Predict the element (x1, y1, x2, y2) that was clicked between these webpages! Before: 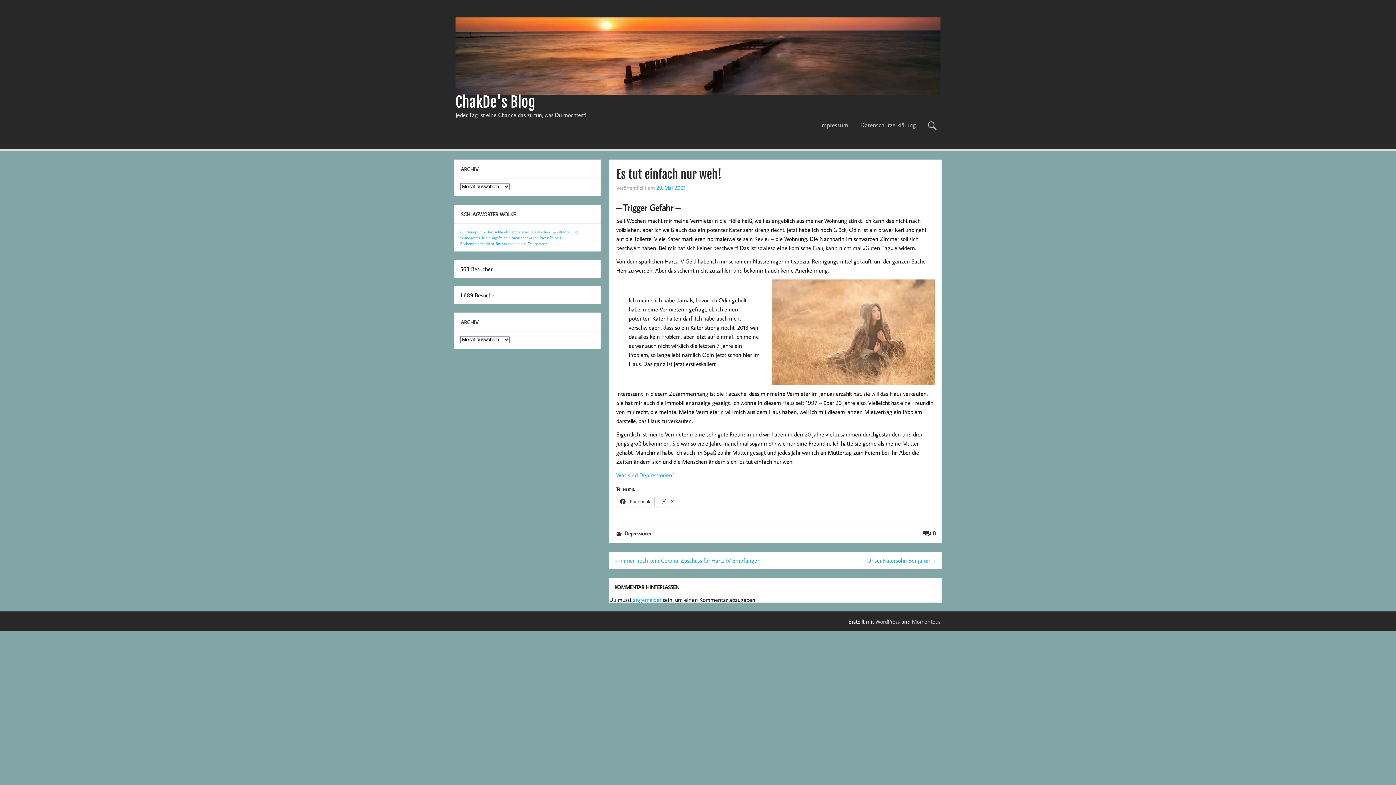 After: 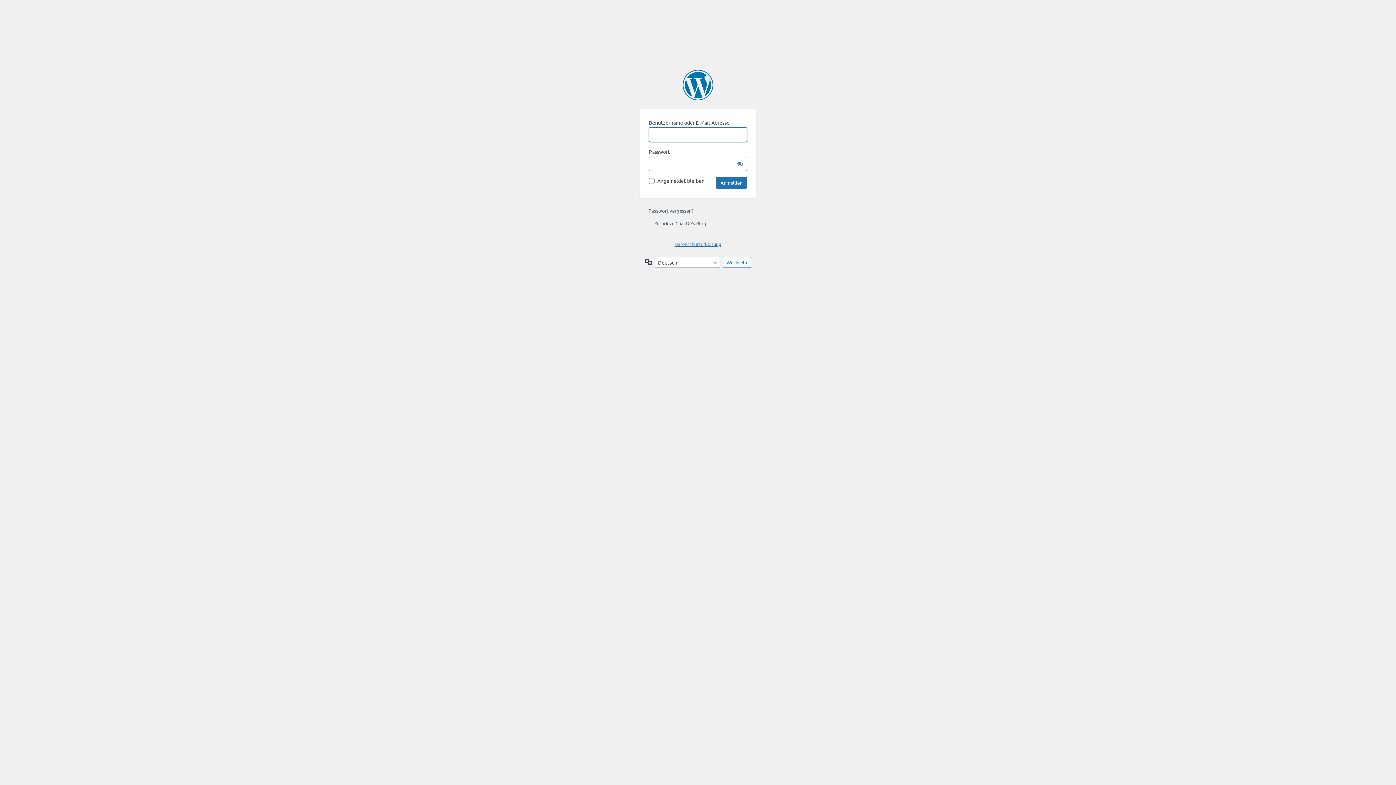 Action: bbox: (633, 596, 661, 603) label: angemeldet